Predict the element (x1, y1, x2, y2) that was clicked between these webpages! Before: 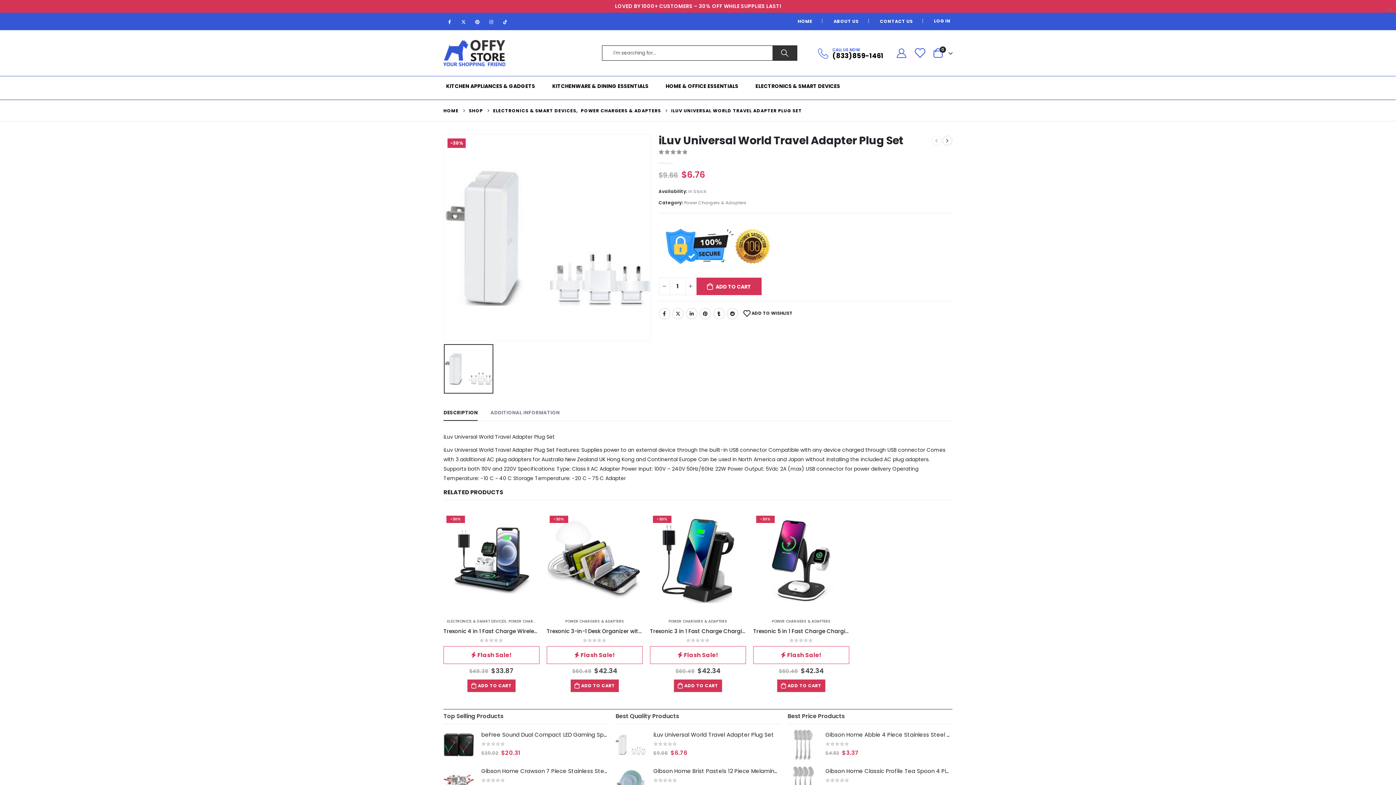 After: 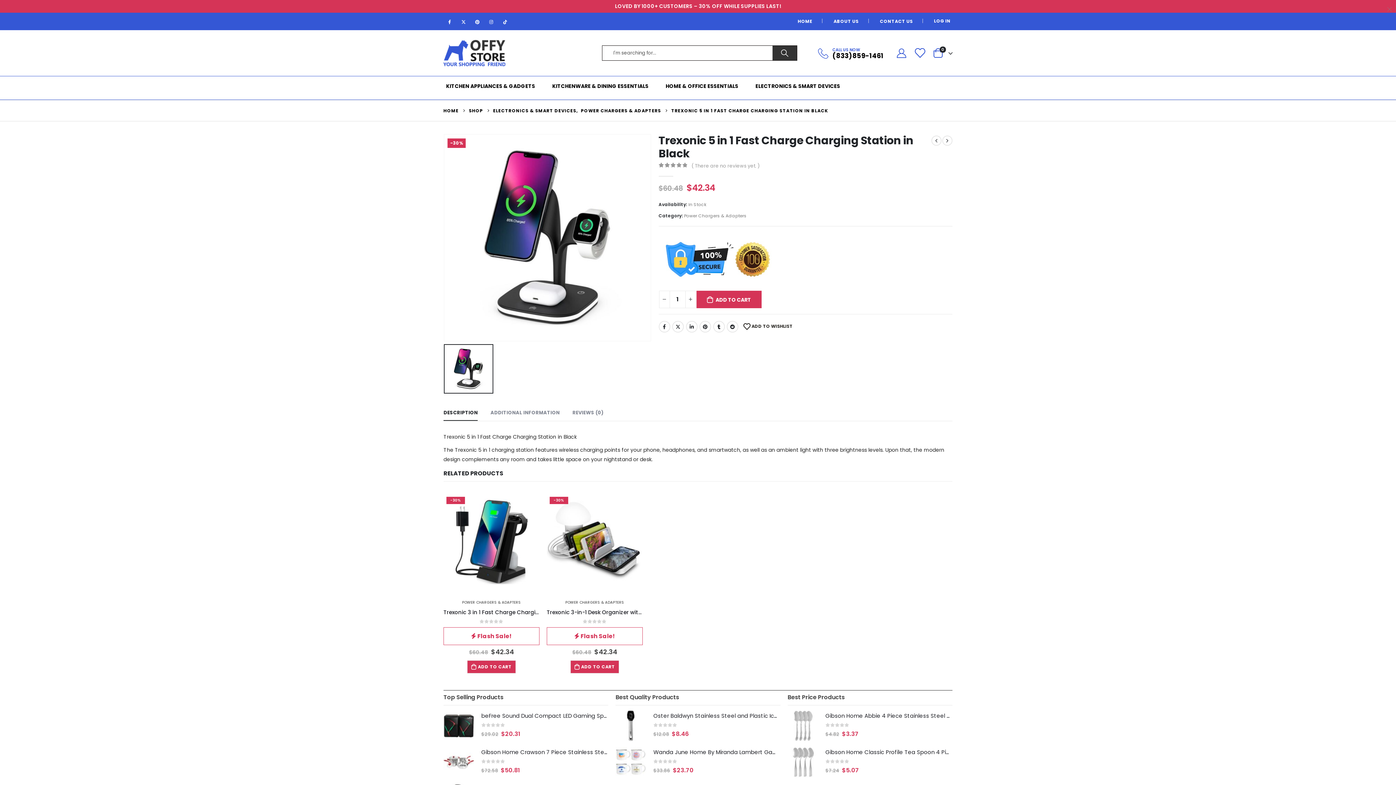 Action: label: Trexonic 5 in 1 Fast Charge Charging Station in Black bbox: (753, 628, 849, 635)